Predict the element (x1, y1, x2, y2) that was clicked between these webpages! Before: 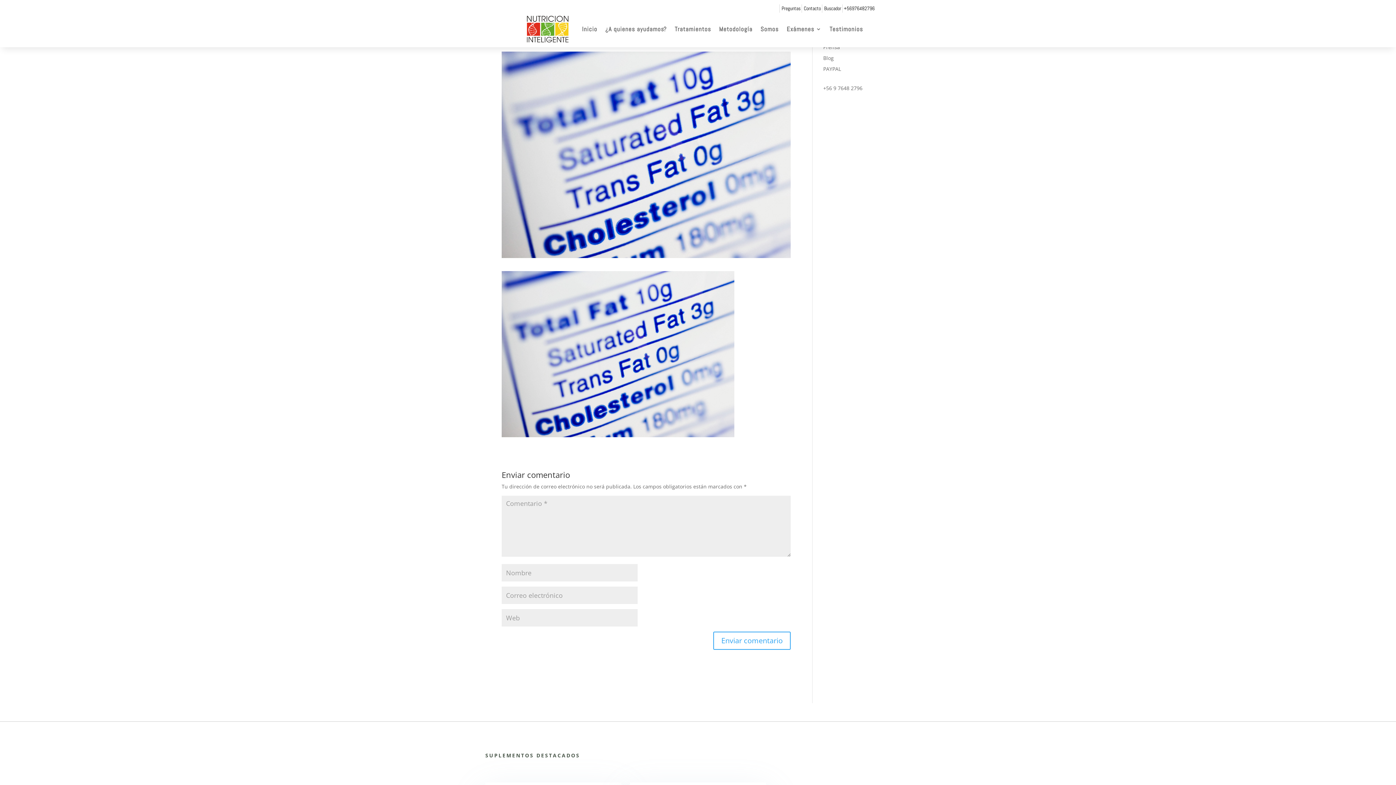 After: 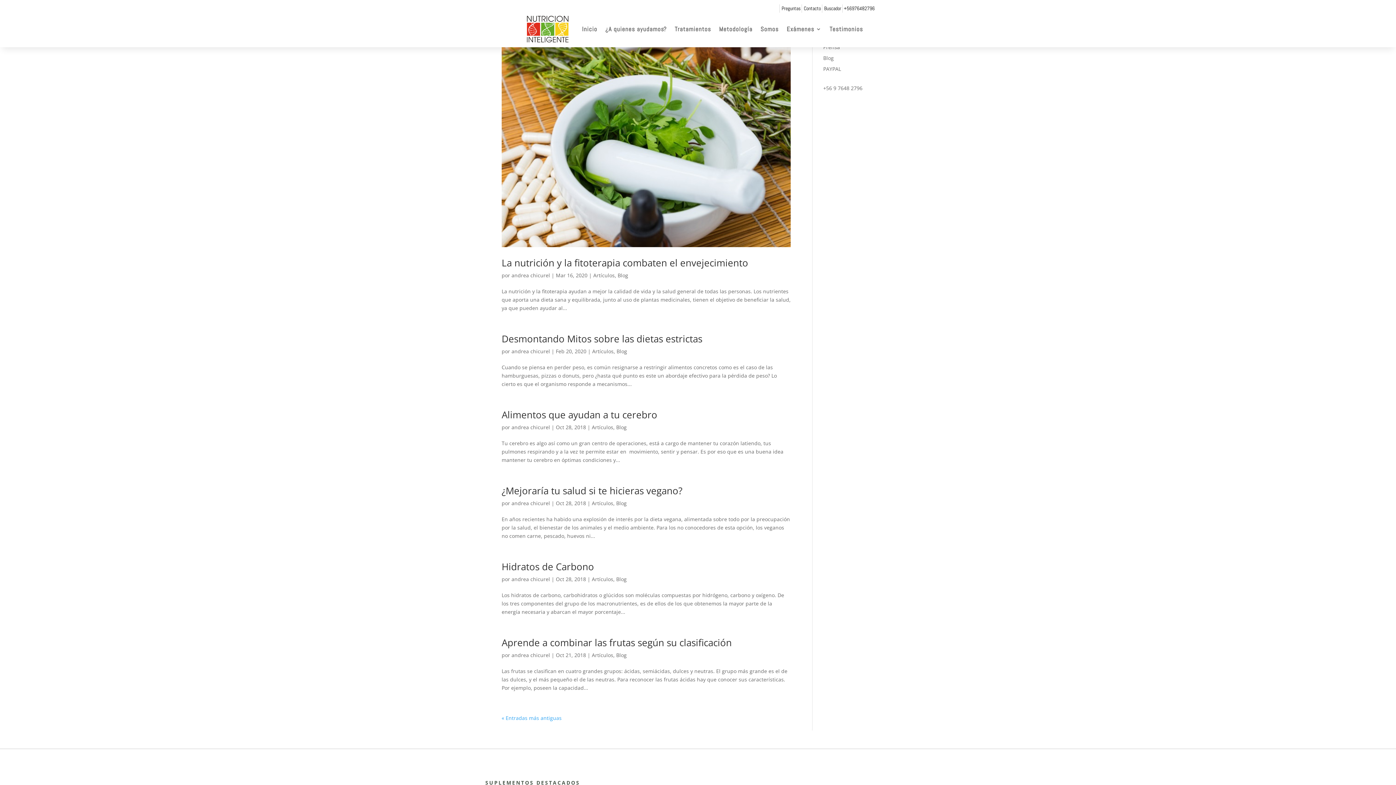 Action: label: Blog bbox: (823, 54, 834, 61)